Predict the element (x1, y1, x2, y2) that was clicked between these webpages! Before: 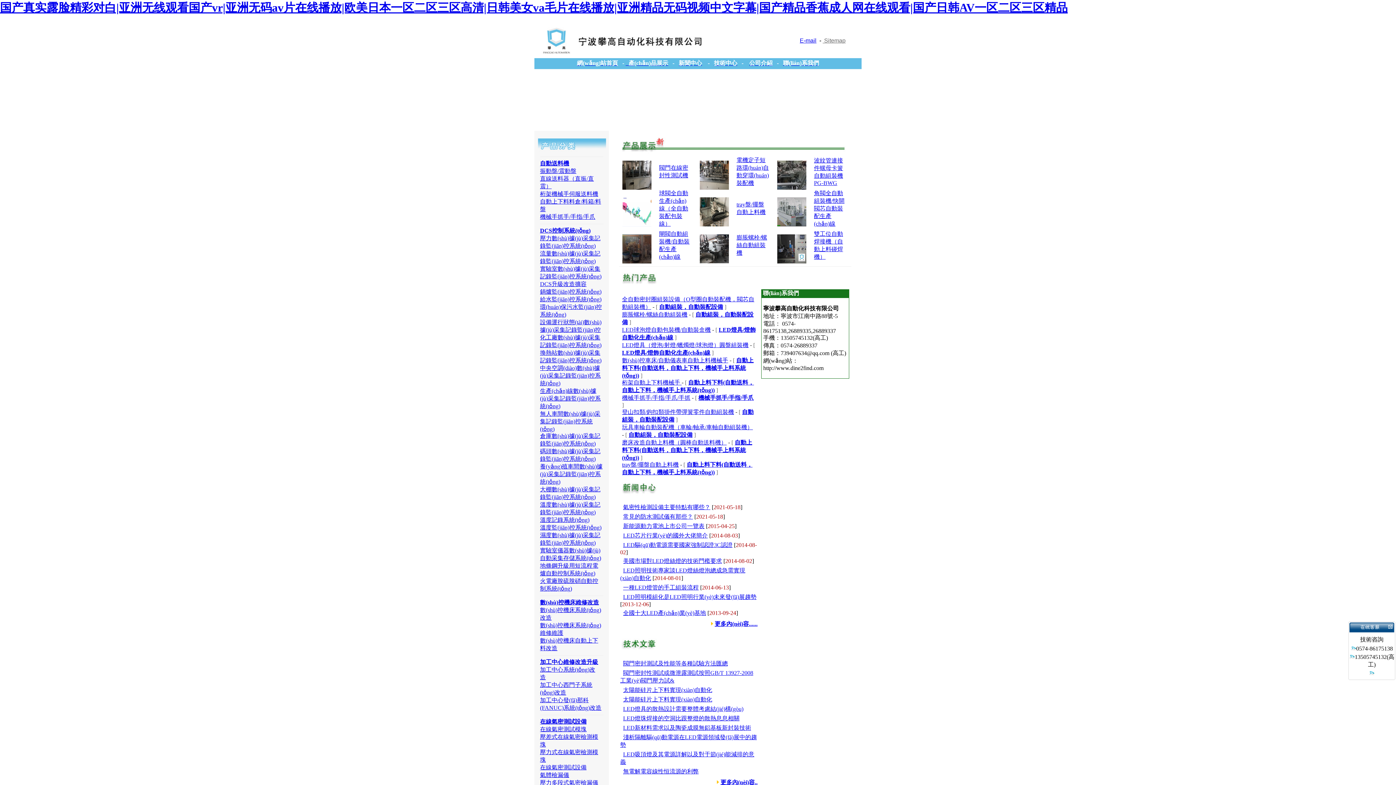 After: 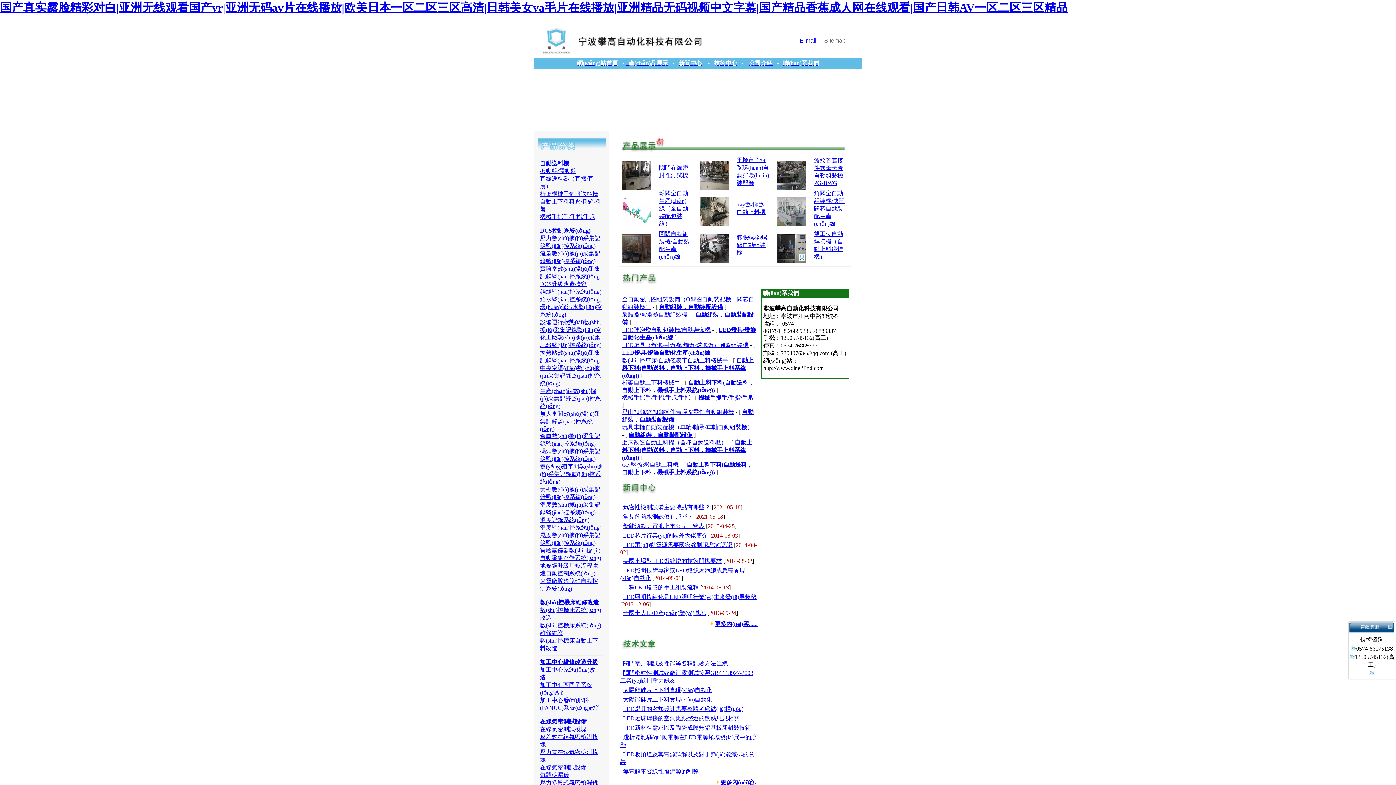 Action: label: 無電解電容線性恒流源的利弊 bbox: (623, 768, 698, 775)